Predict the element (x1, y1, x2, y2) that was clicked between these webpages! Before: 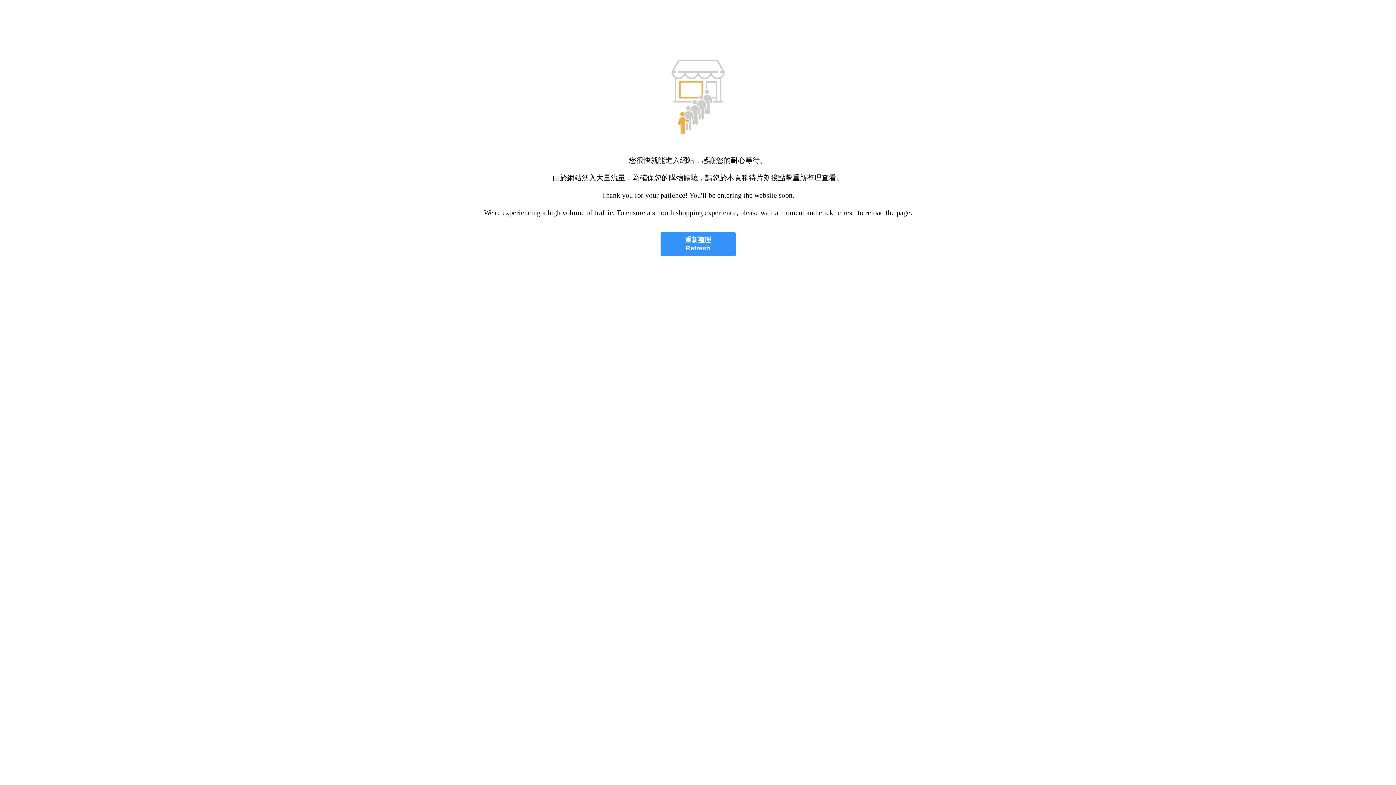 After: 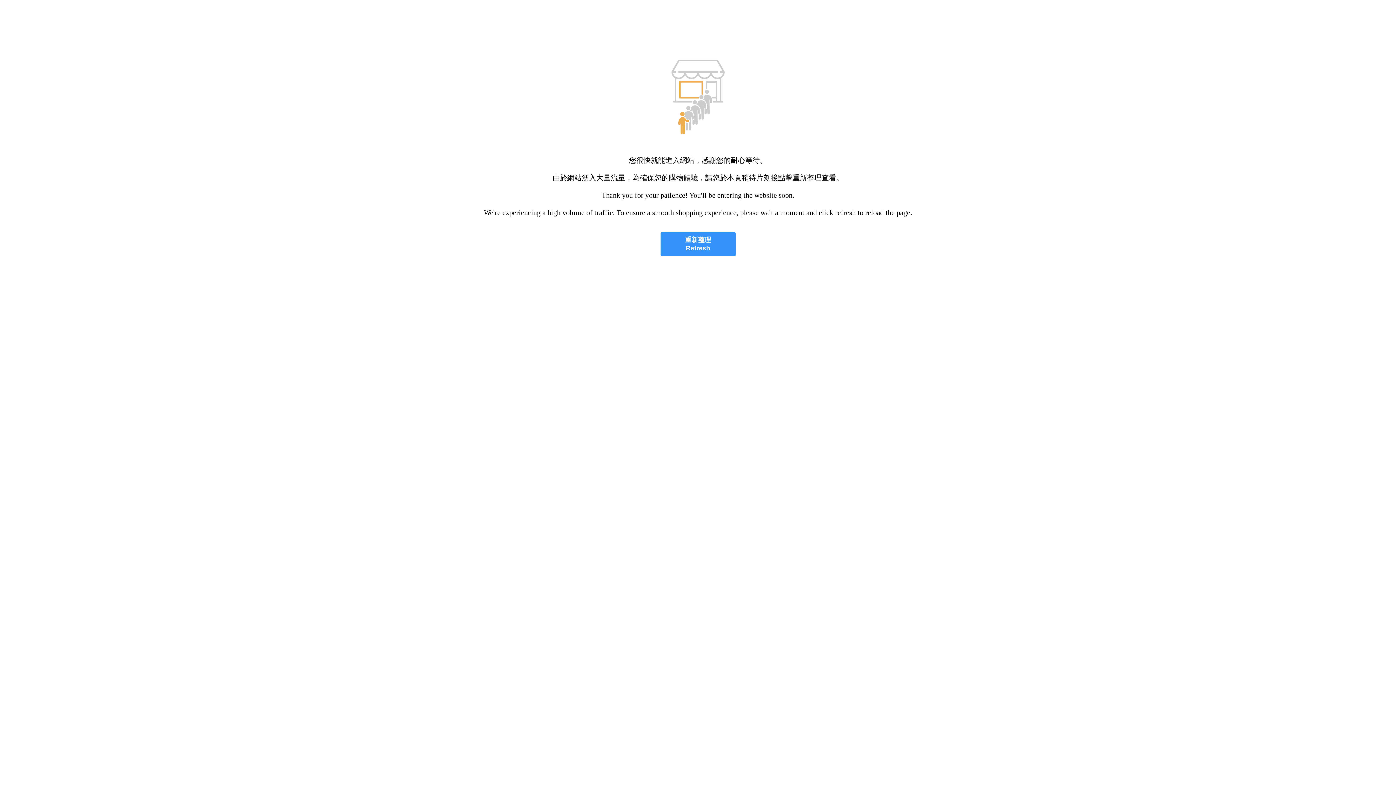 Action: label: 重新整理
Refresh bbox: (660, 232, 735, 256)